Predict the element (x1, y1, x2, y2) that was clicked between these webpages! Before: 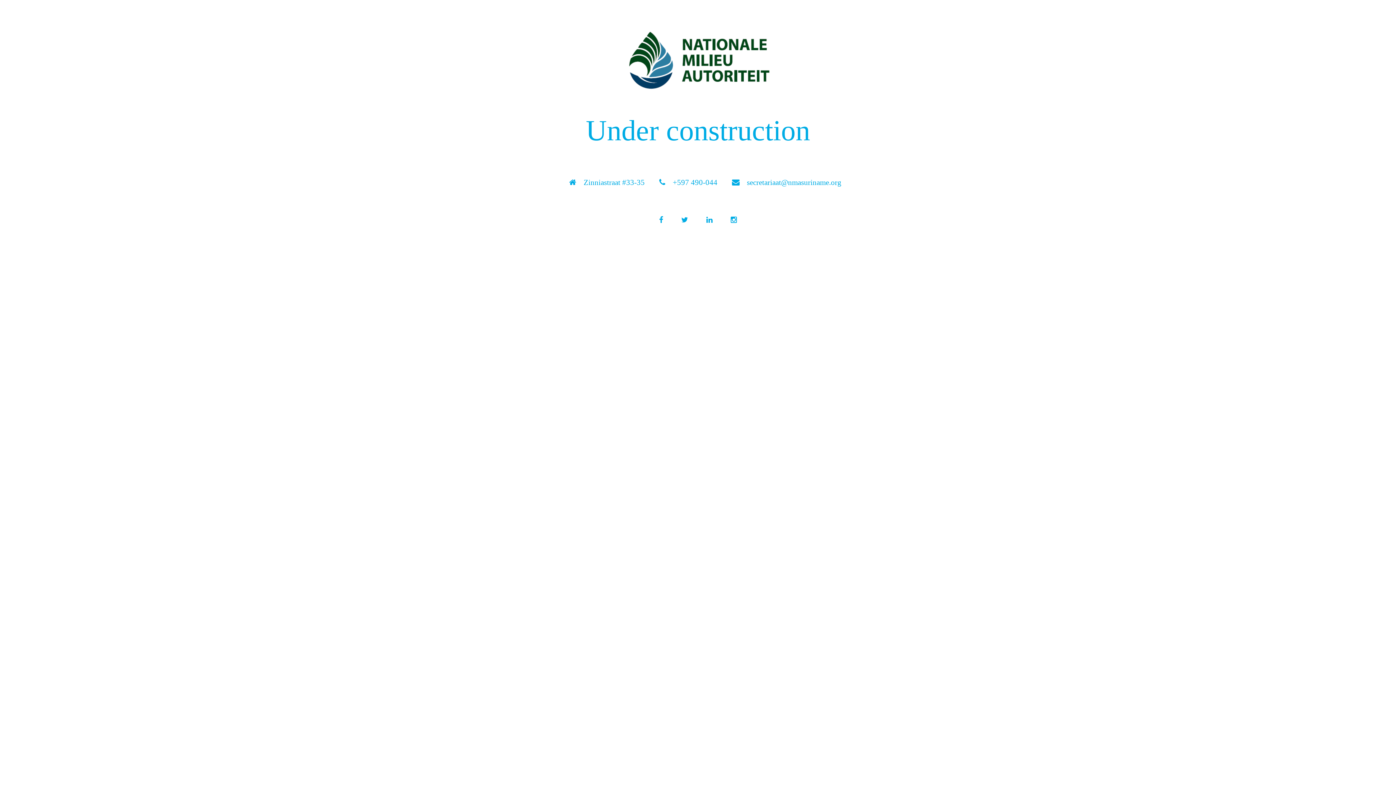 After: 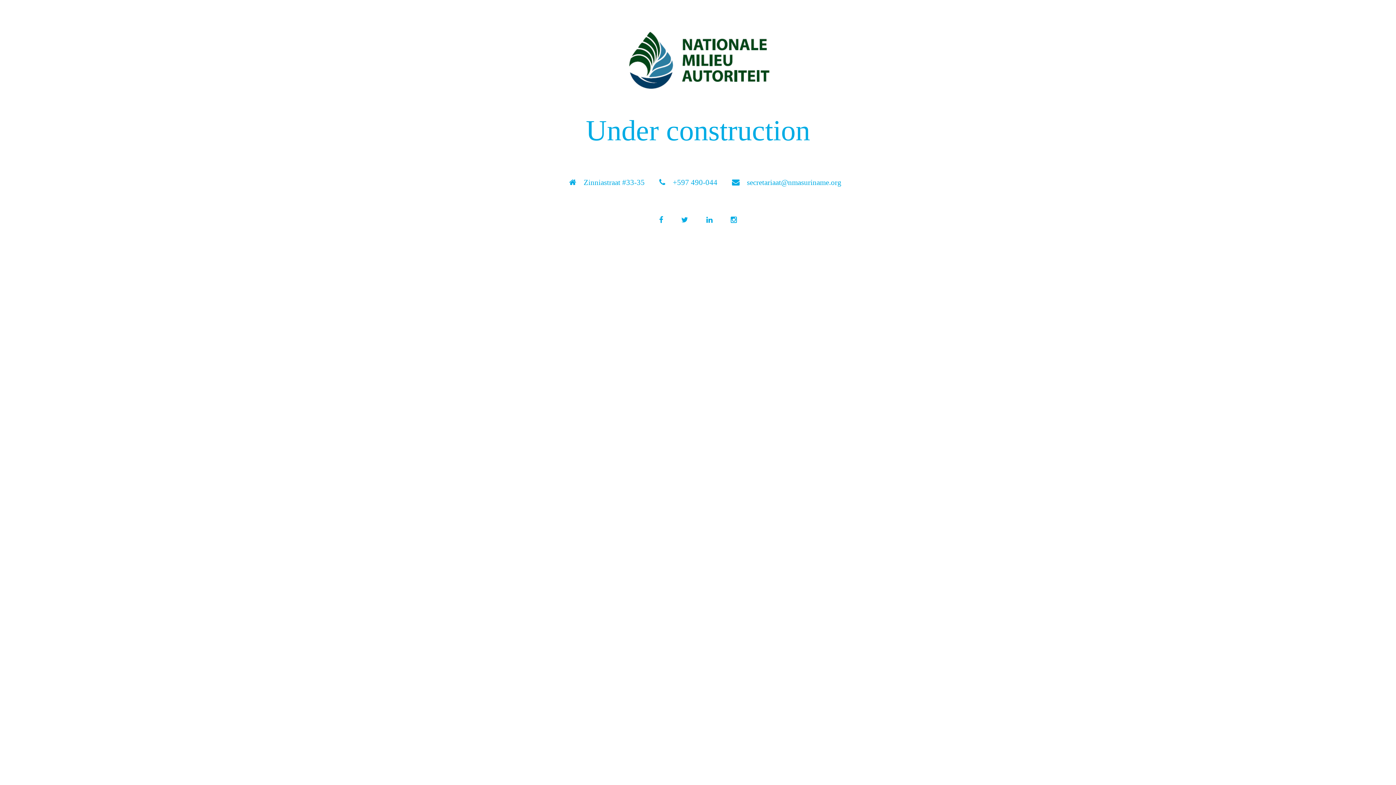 Action: bbox: (490, 24, 905, 95)